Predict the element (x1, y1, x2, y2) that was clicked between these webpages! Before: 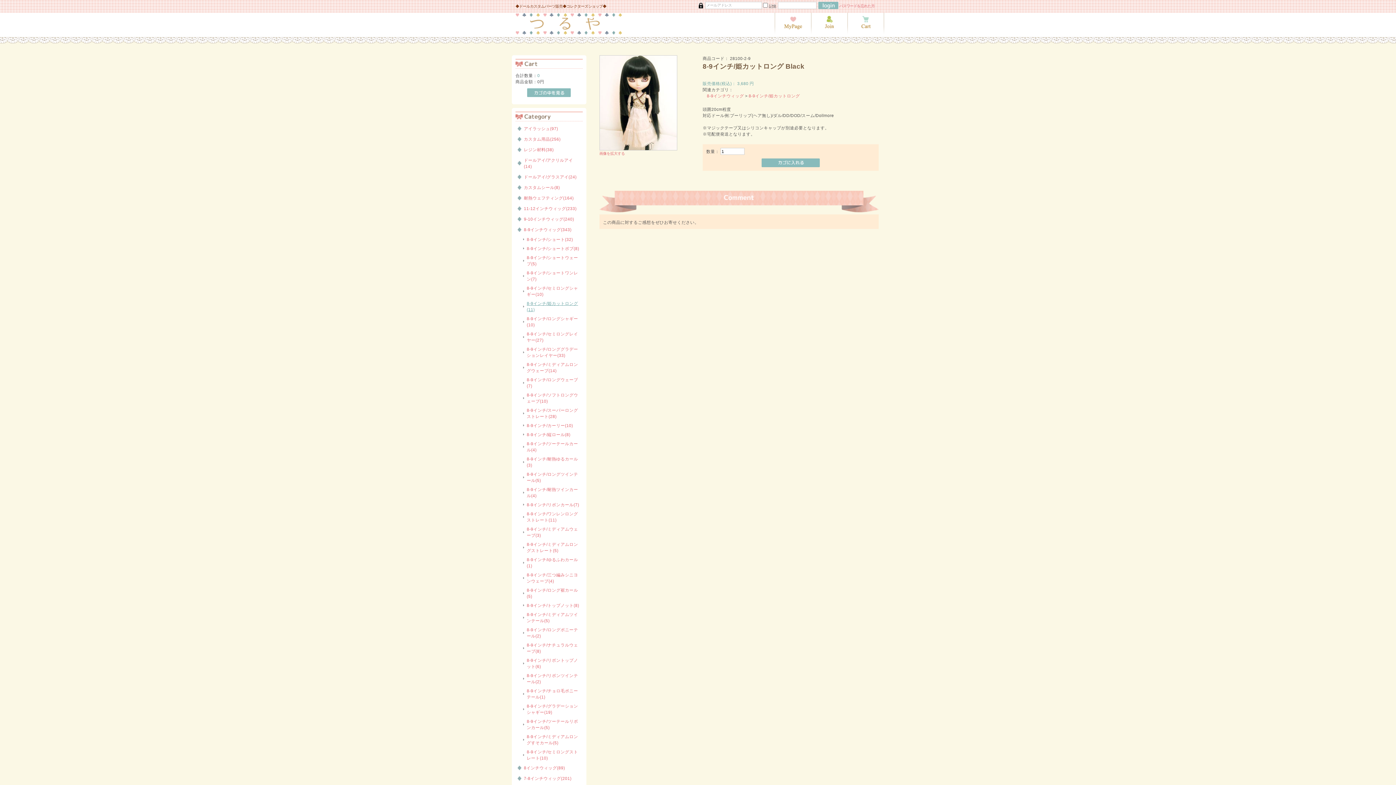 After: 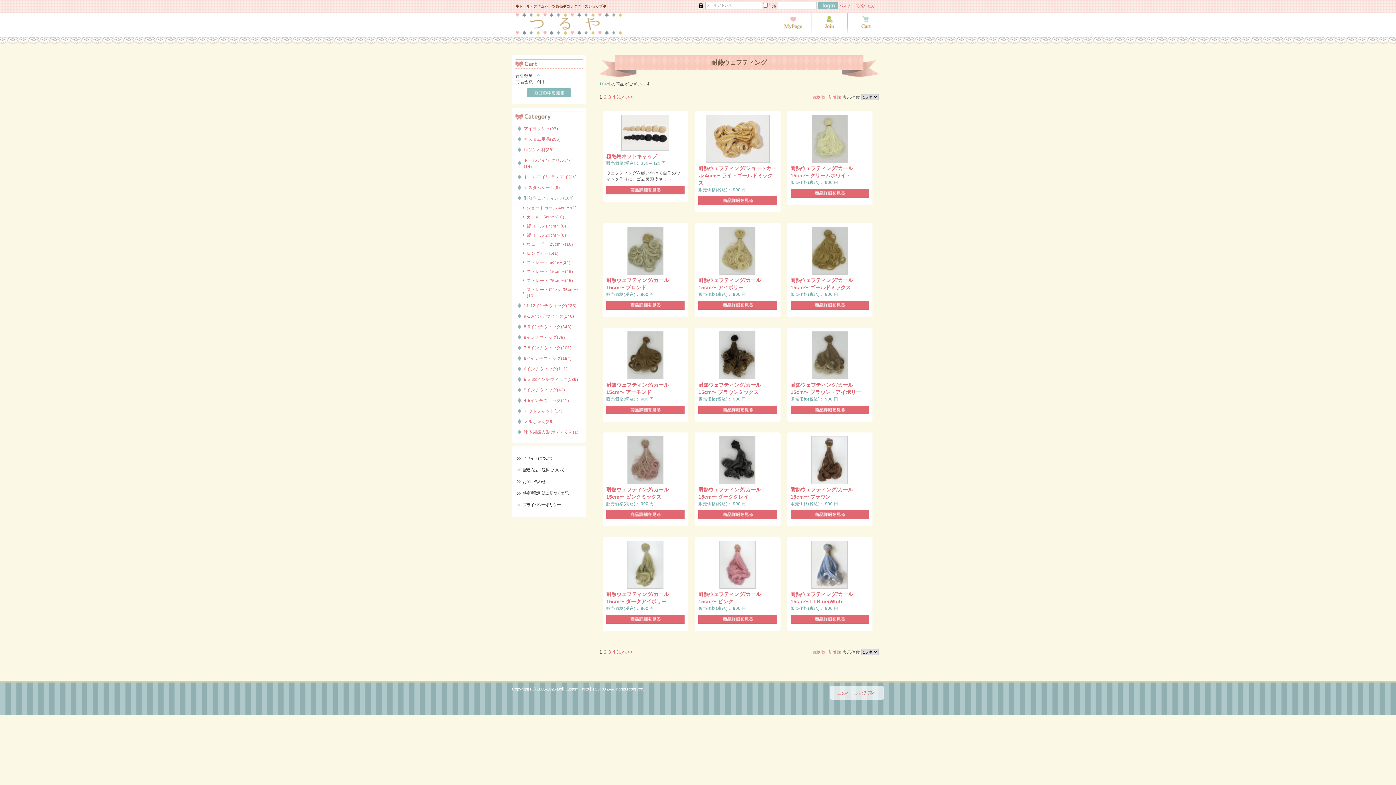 Action: bbox: (524, 194, 581, 201) label: 耐熱ウェフティング(164)